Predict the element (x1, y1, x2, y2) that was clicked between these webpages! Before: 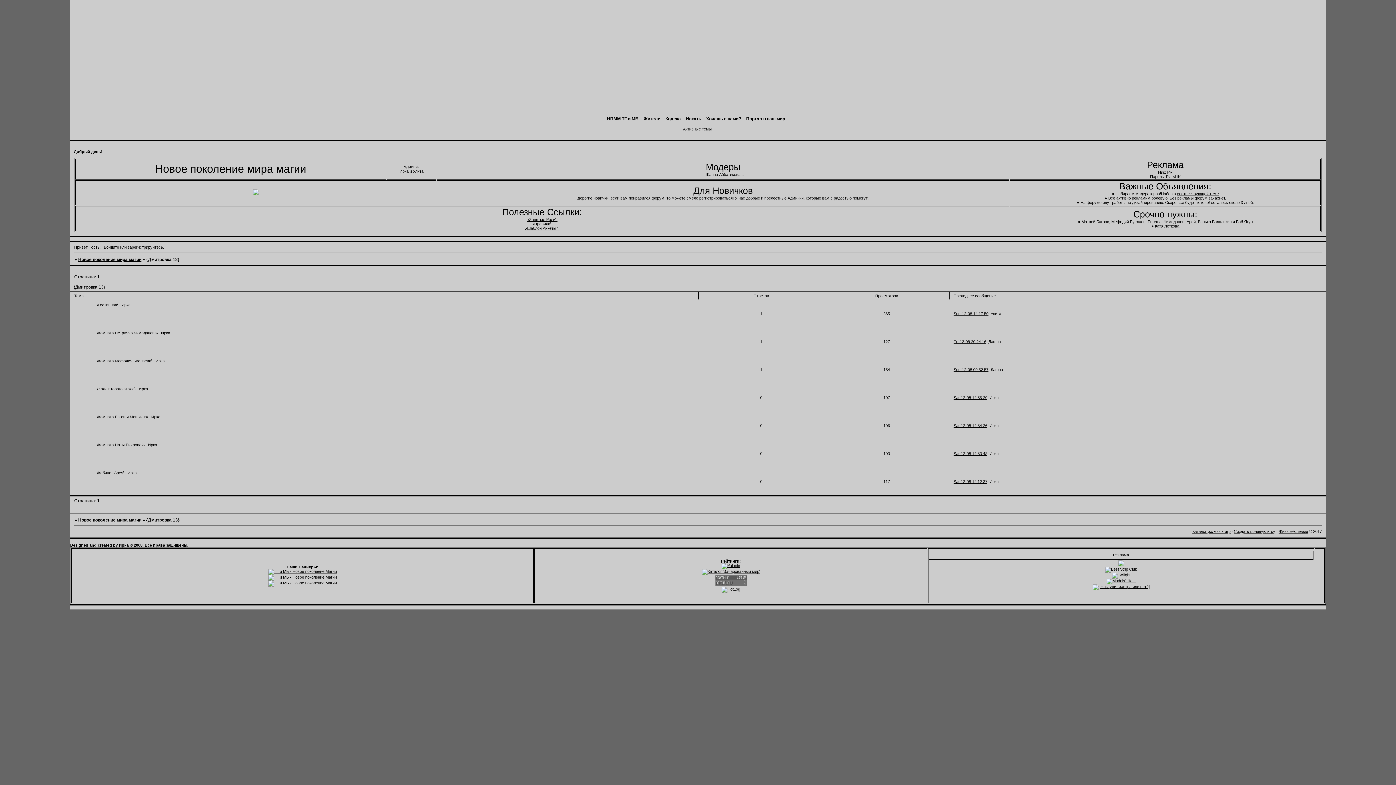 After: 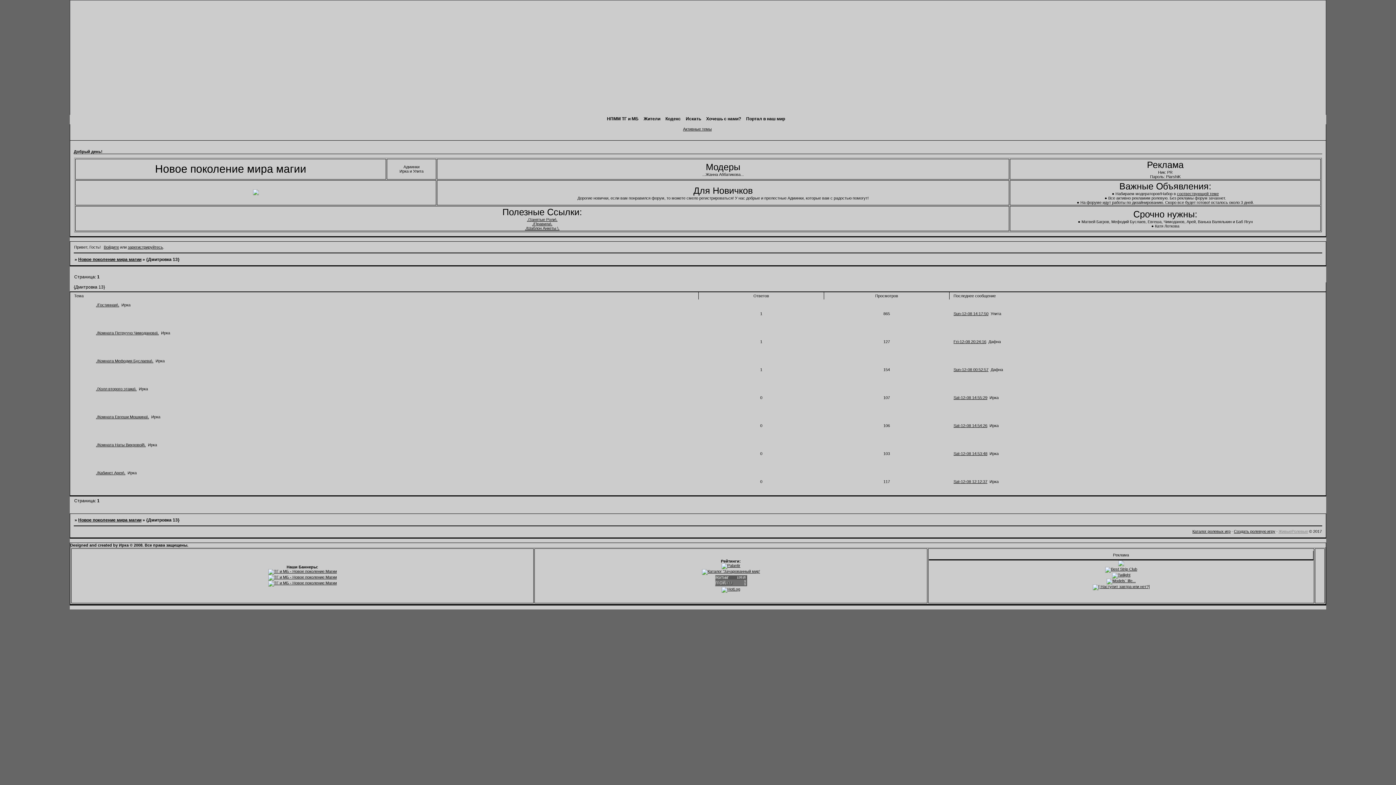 Action: label: ЖивыеРолевые bbox: (1278, 529, 1308, 533)